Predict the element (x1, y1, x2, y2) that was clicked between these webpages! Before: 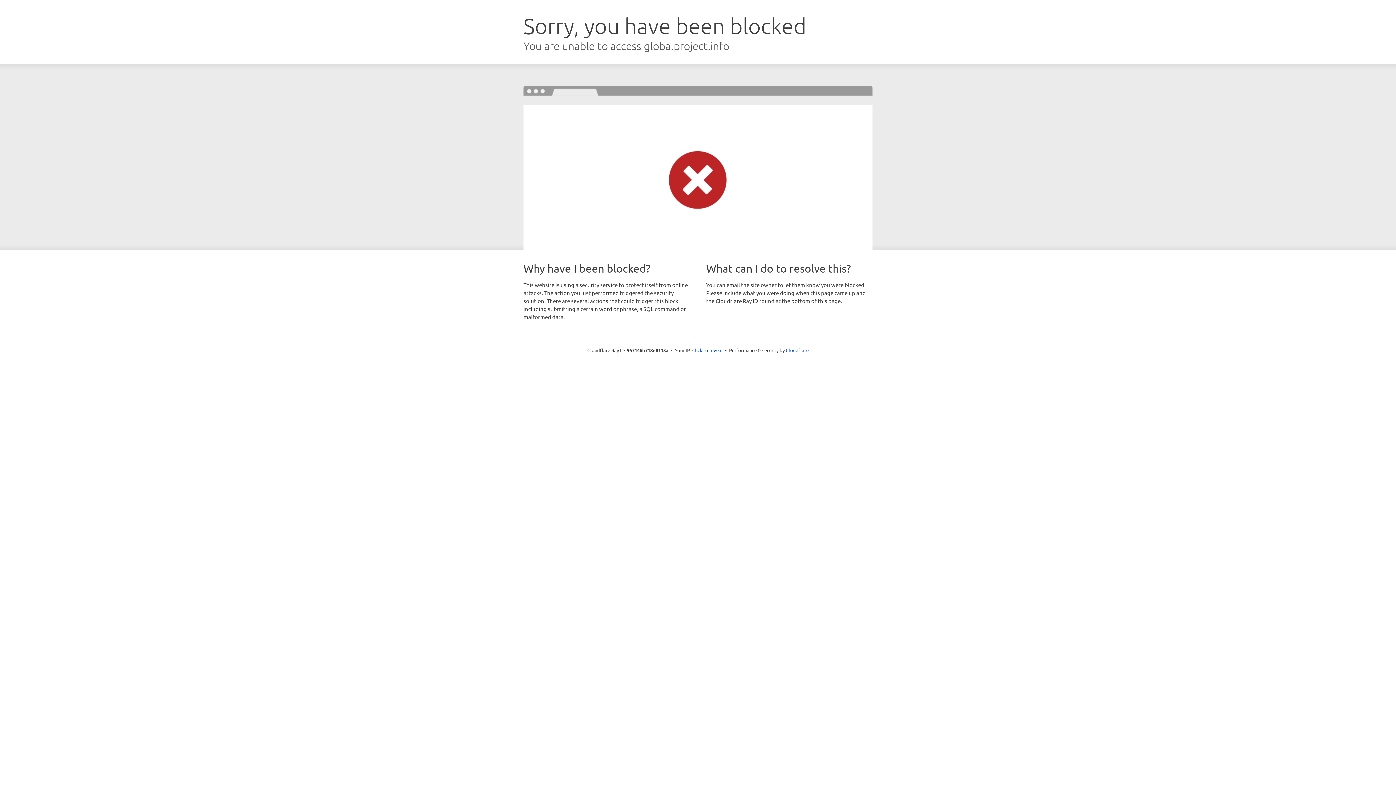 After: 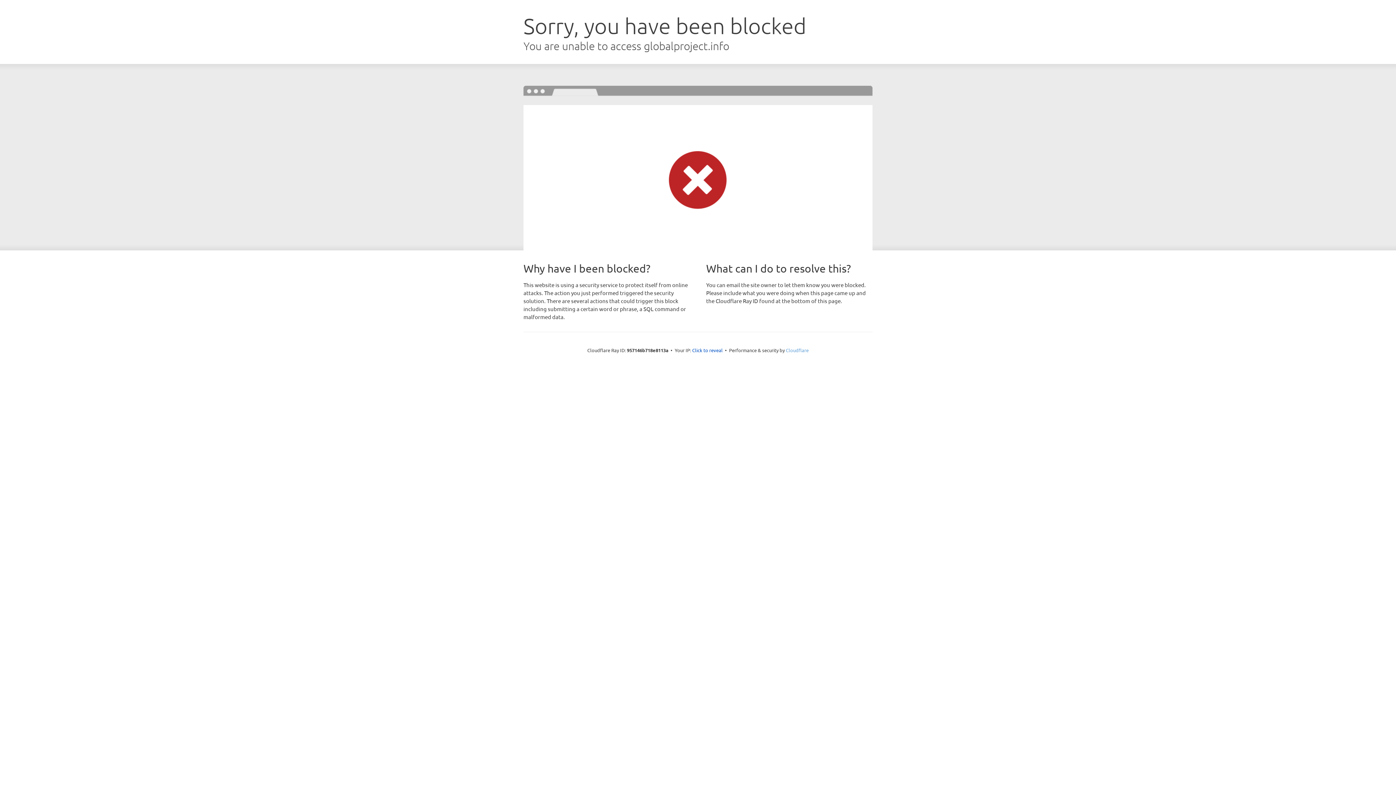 Action: label: Cloudflare bbox: (786, 347, 808, 353)